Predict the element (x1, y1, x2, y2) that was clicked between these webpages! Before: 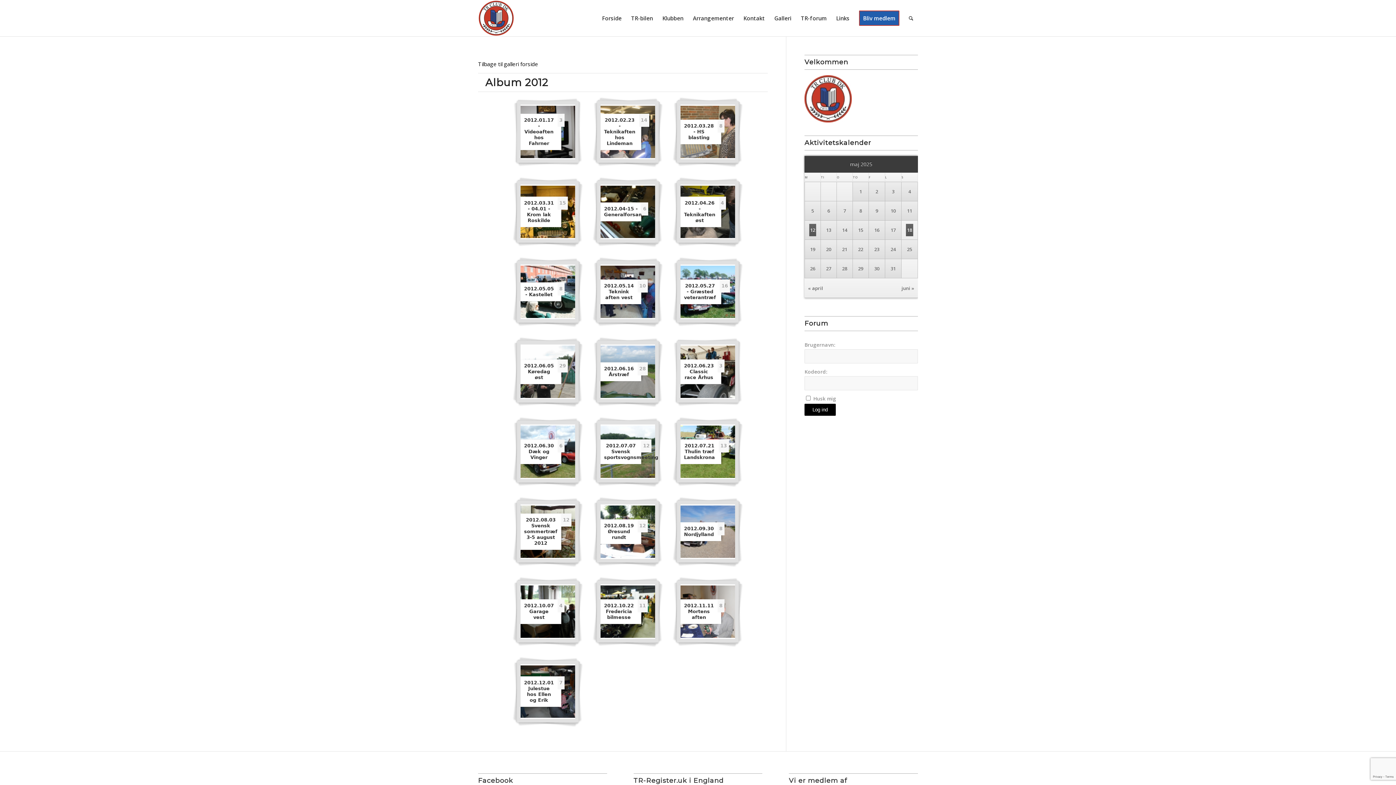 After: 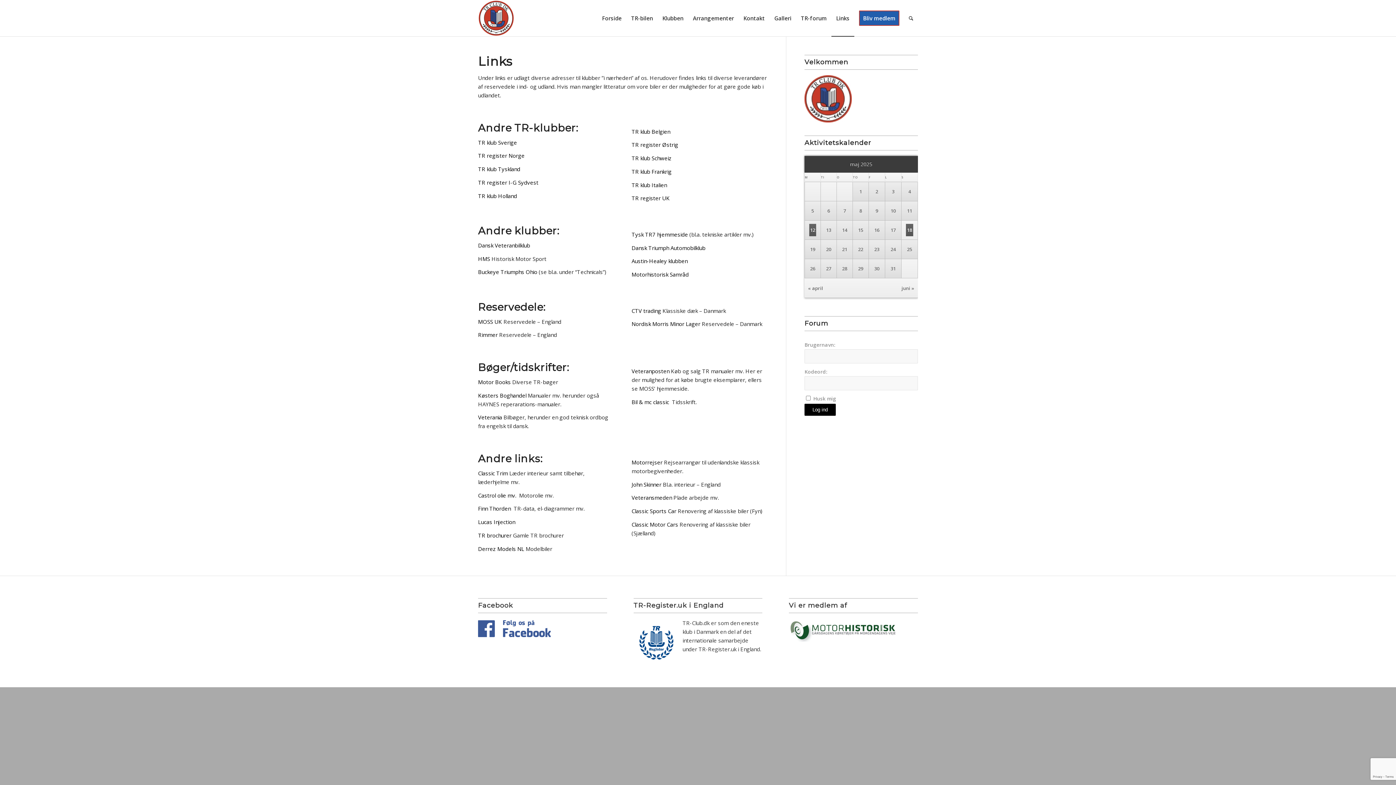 Action: label: Links bbox: (831, 0, 854, 36)